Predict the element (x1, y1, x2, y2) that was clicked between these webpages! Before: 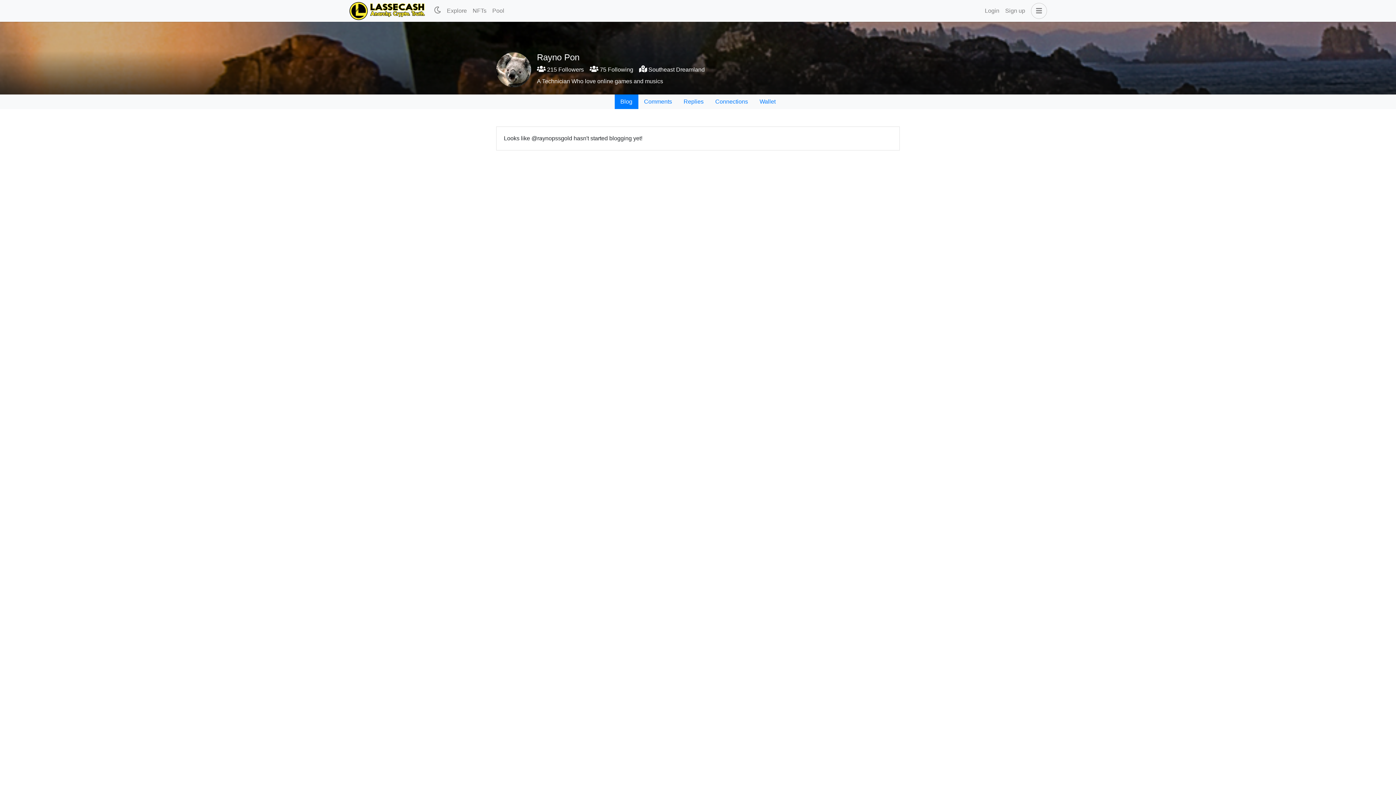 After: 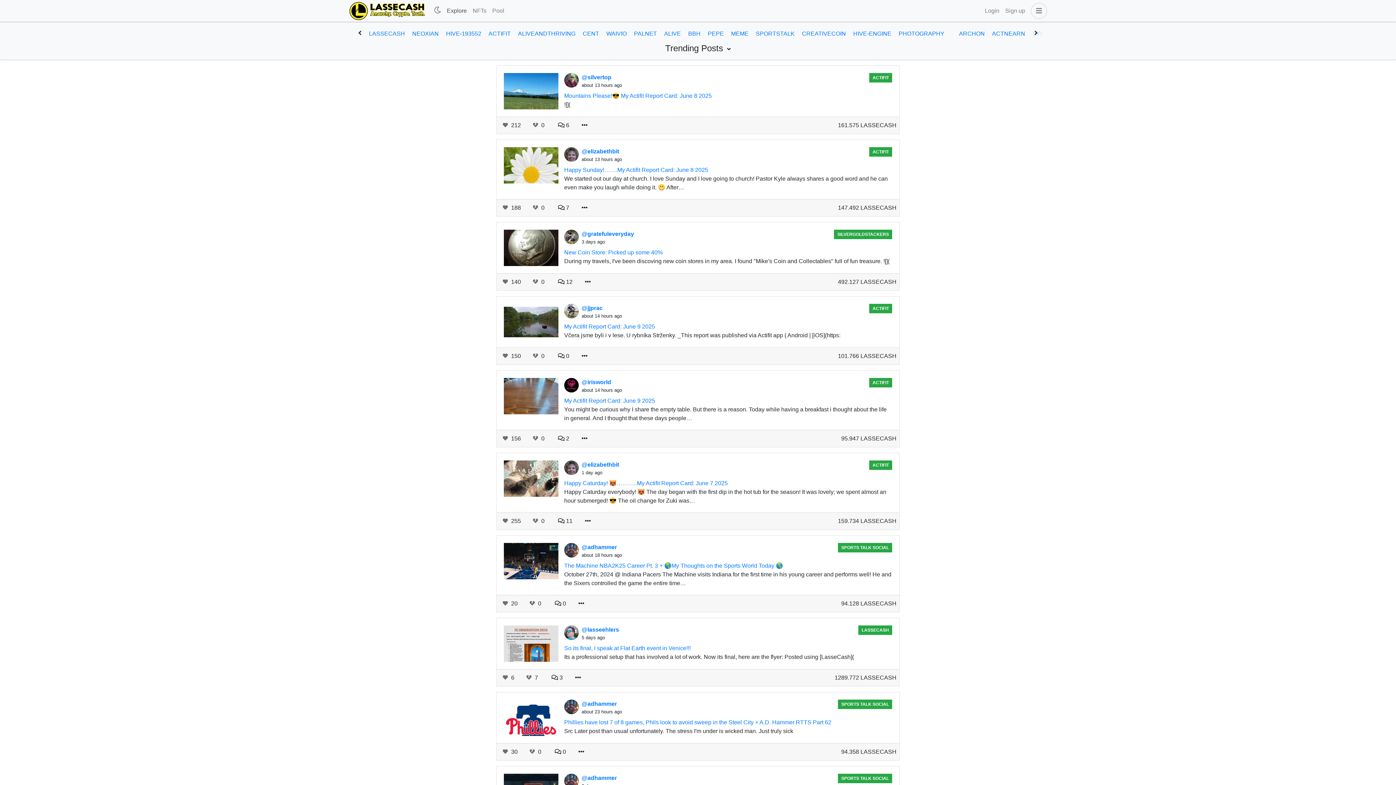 Action: label: Explore bbox: (444, 3, 469, 18)